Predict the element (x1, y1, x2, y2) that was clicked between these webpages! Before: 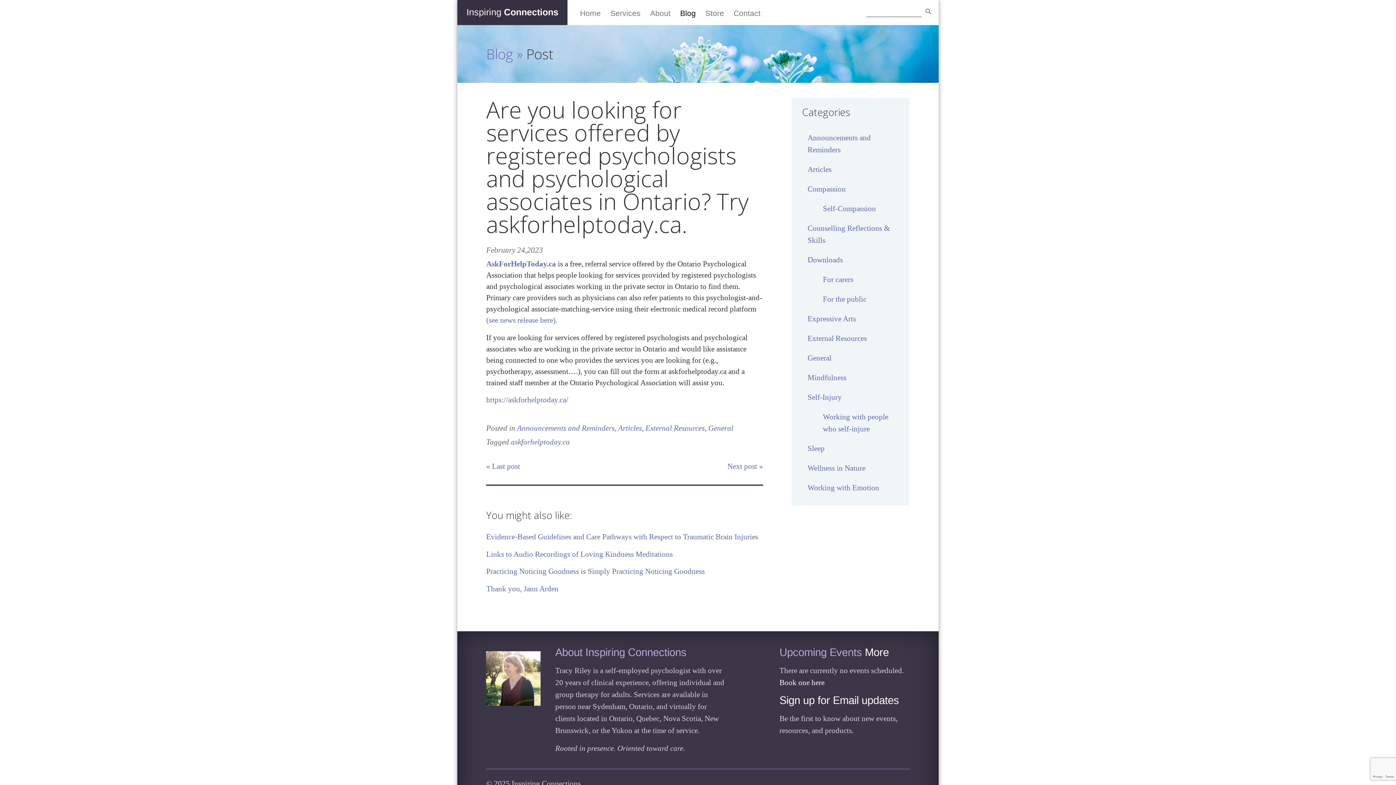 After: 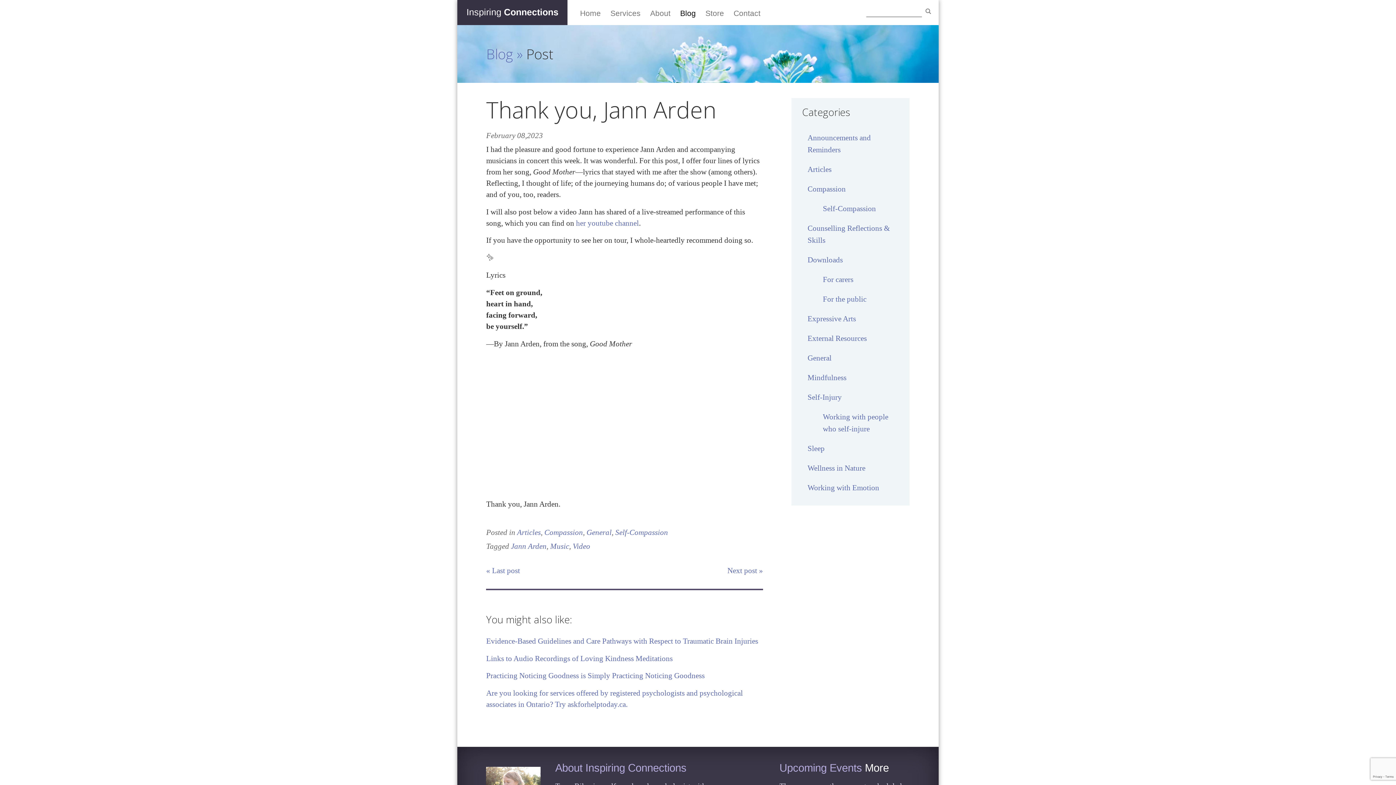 Action: label: Thank you, Jann Arden bbox: (486, 584, 558, 593)